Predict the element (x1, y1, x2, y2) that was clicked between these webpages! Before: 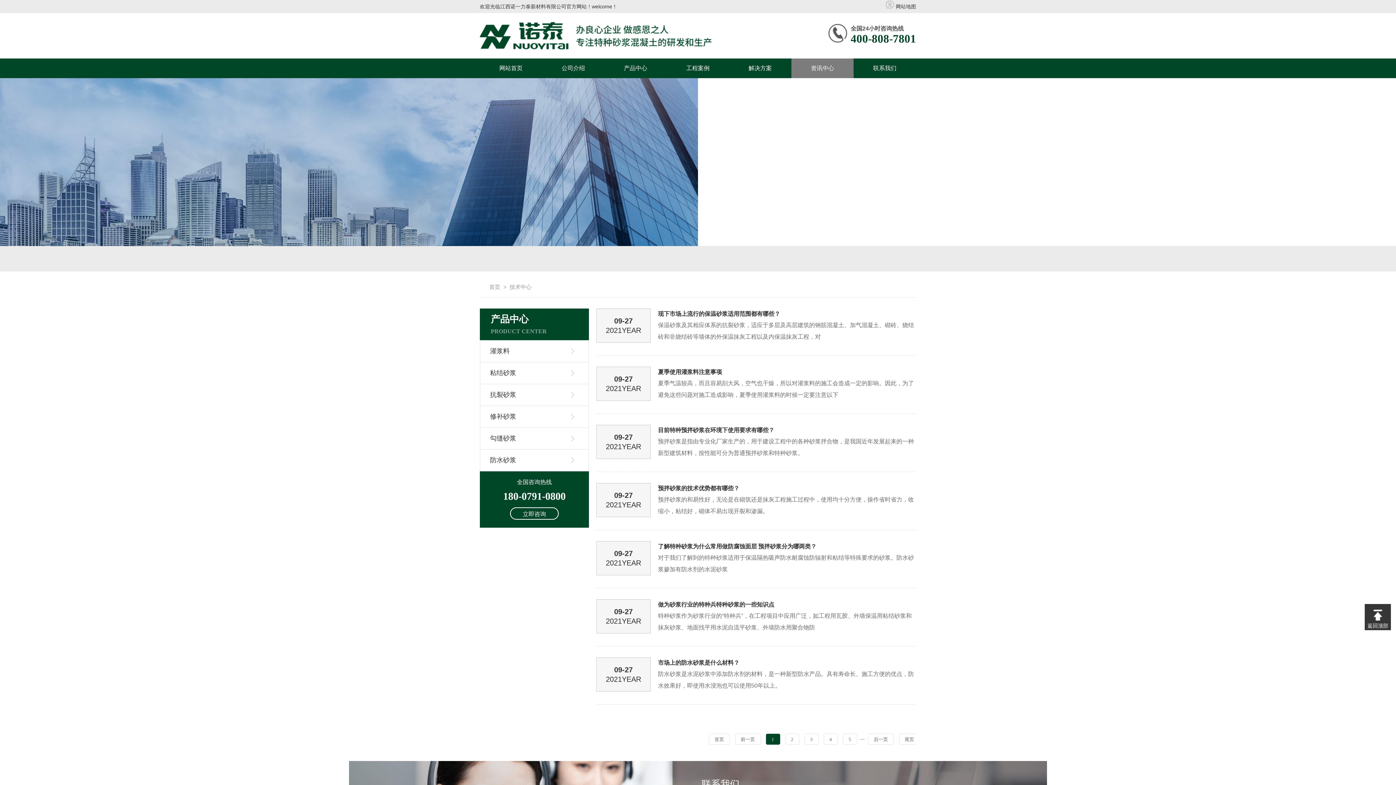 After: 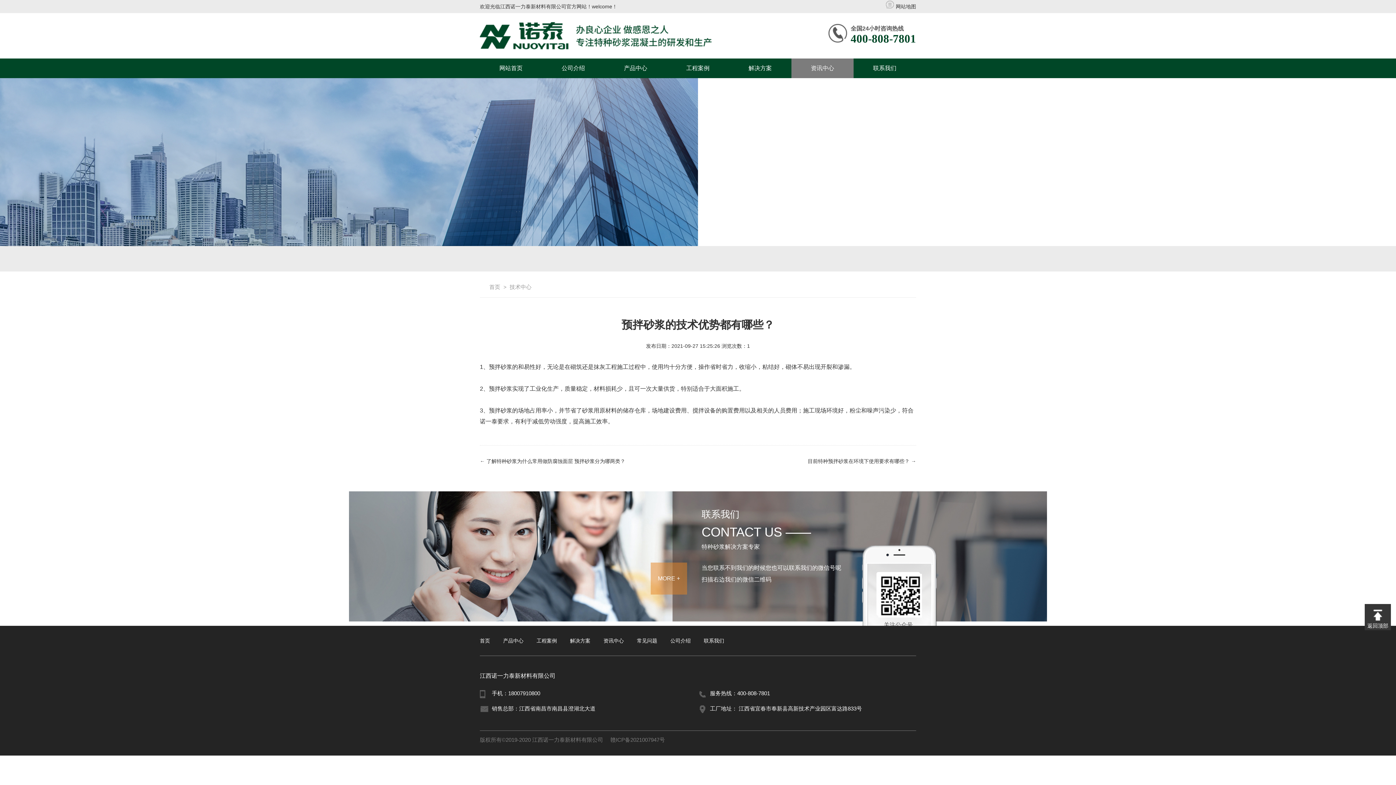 Action: bbox: (658, 485, 739, 491) label: 预拌砂浆的技术优势都有哪些？